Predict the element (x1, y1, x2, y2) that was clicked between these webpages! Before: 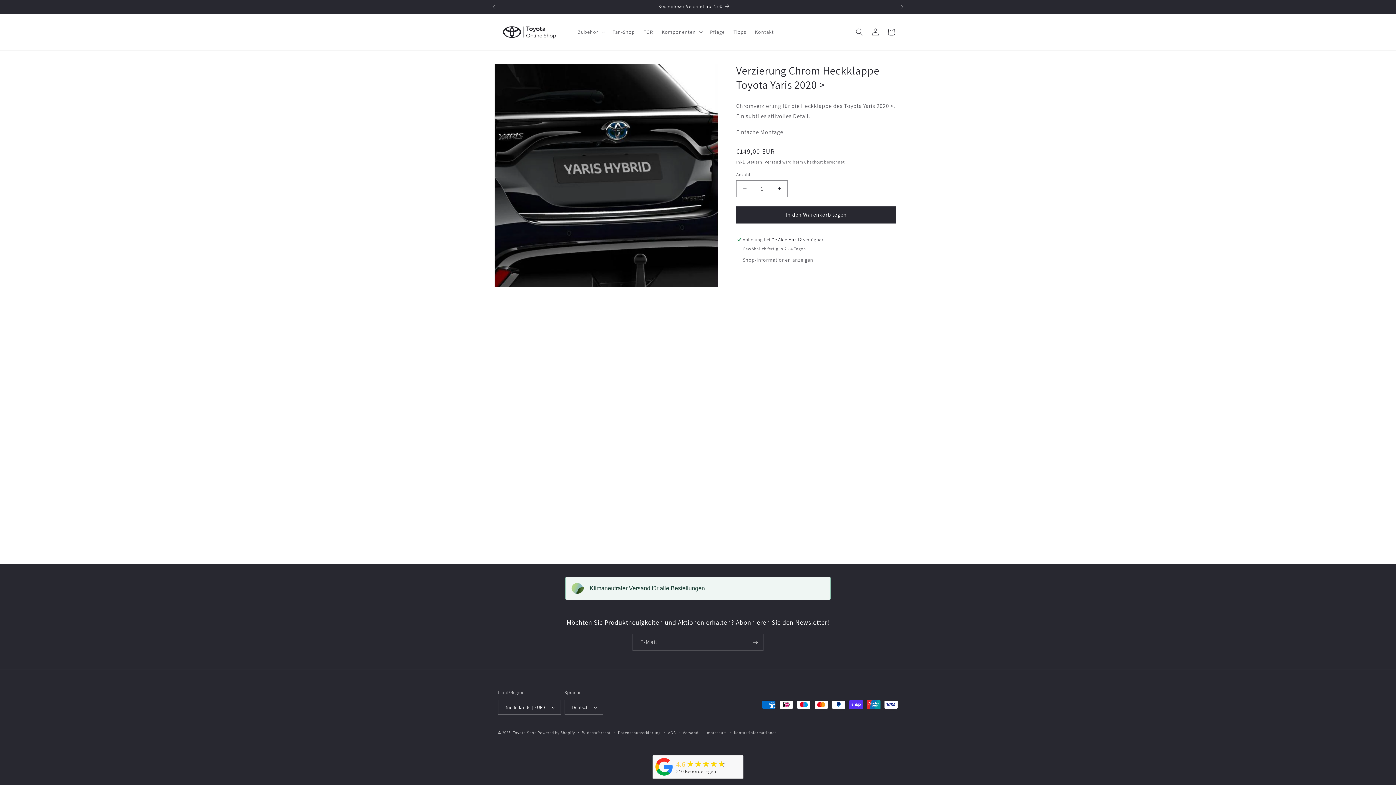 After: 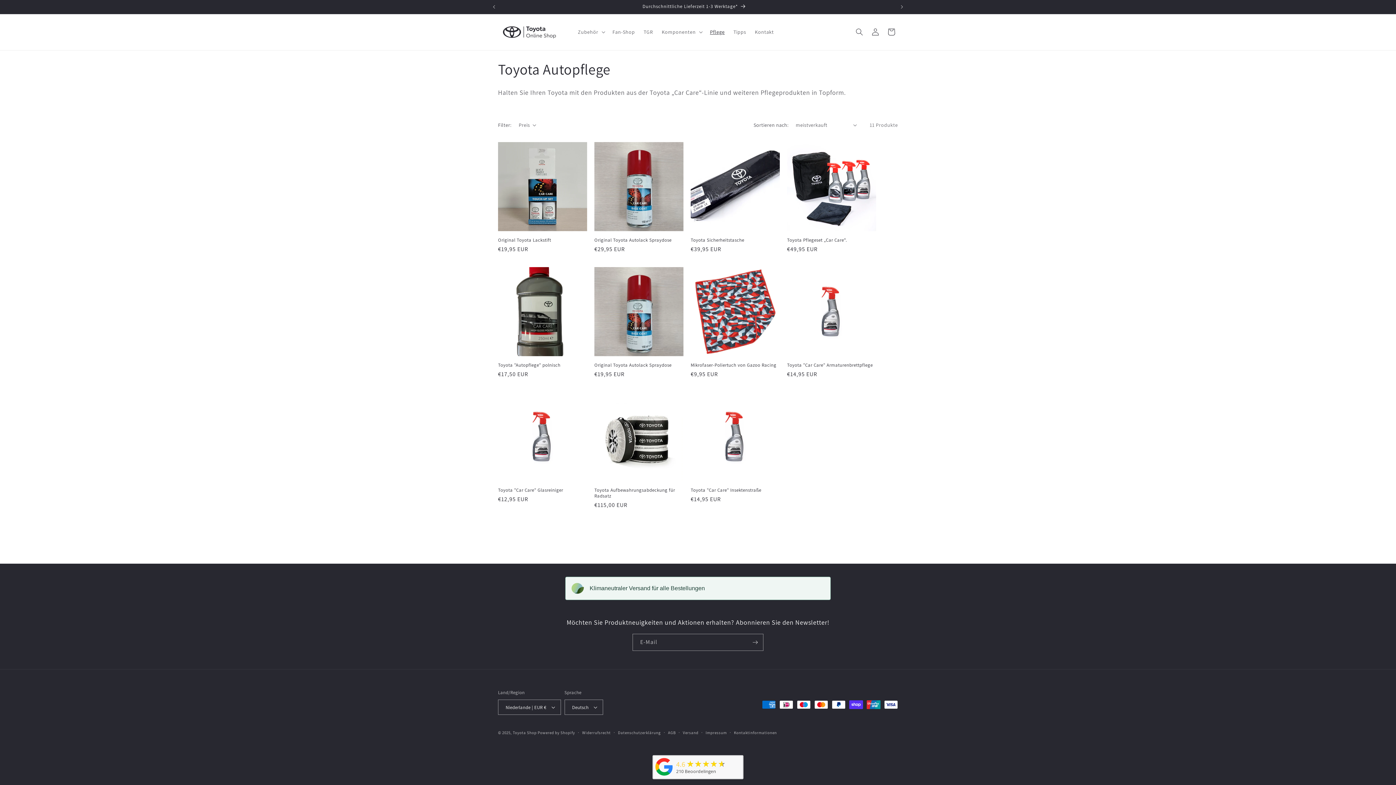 Action: label: Pflege bbox: (705, 24, 729, 39)